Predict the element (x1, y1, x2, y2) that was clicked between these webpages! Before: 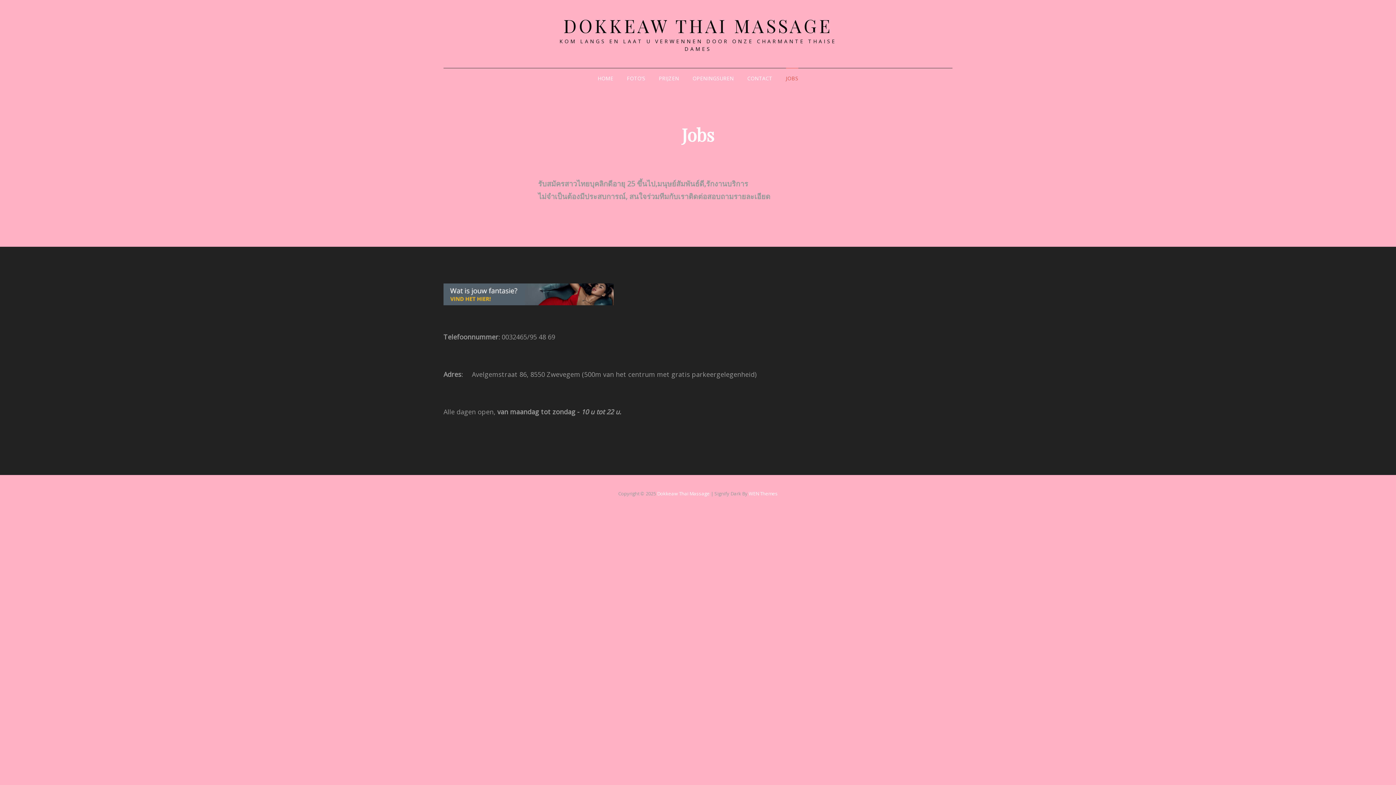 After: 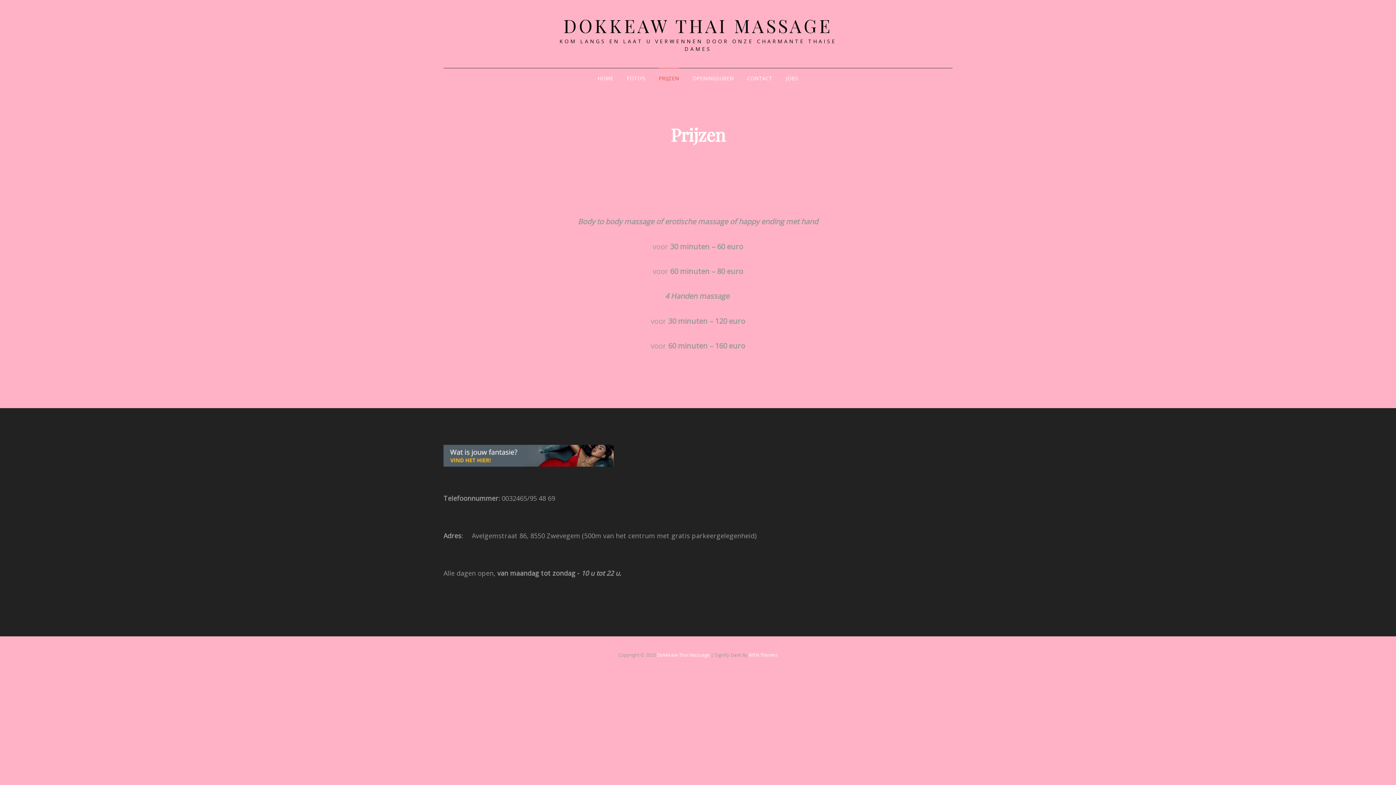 Action: label: PRIJZEN bbox: (653, 68, 685, 88)